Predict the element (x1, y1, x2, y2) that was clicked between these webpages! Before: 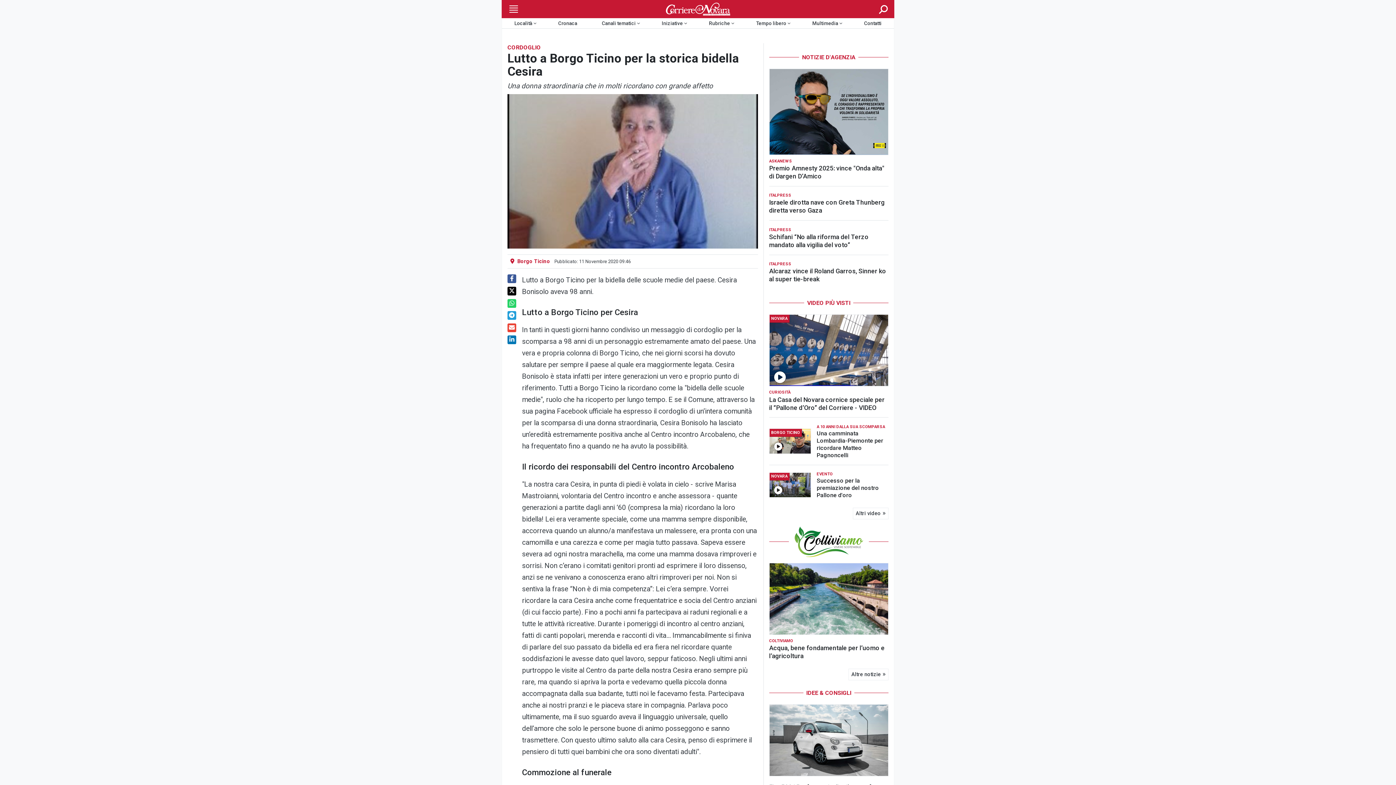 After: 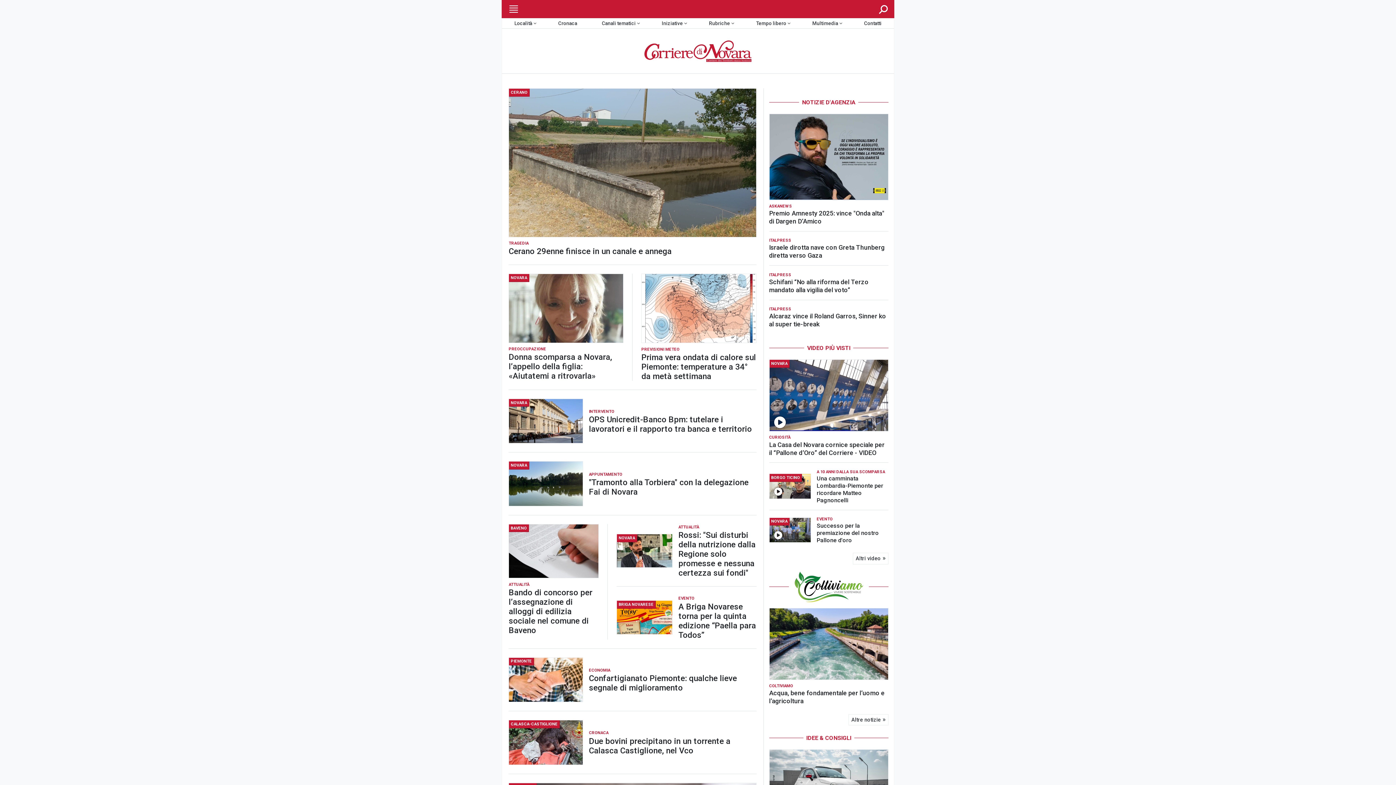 Action: bbox: (612, 2, 784, 15)